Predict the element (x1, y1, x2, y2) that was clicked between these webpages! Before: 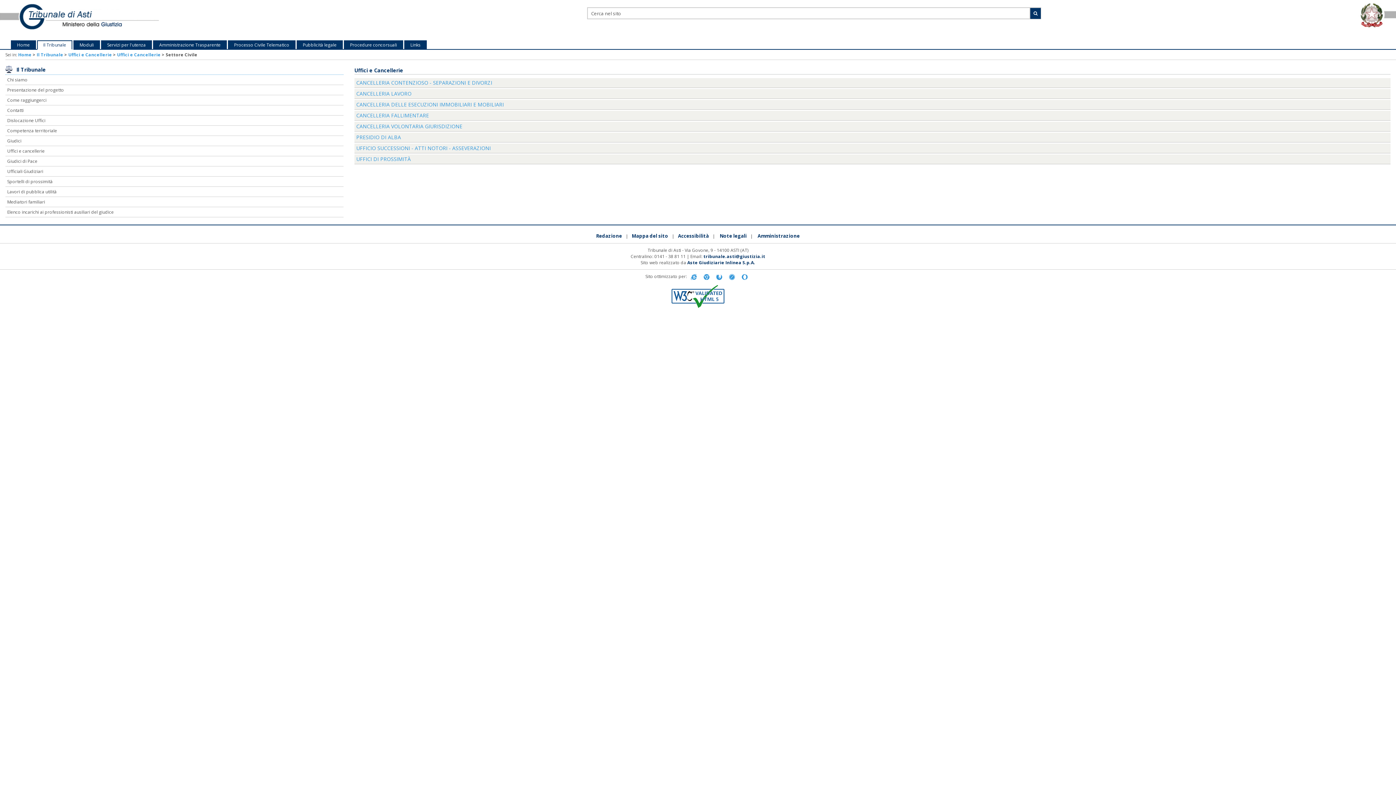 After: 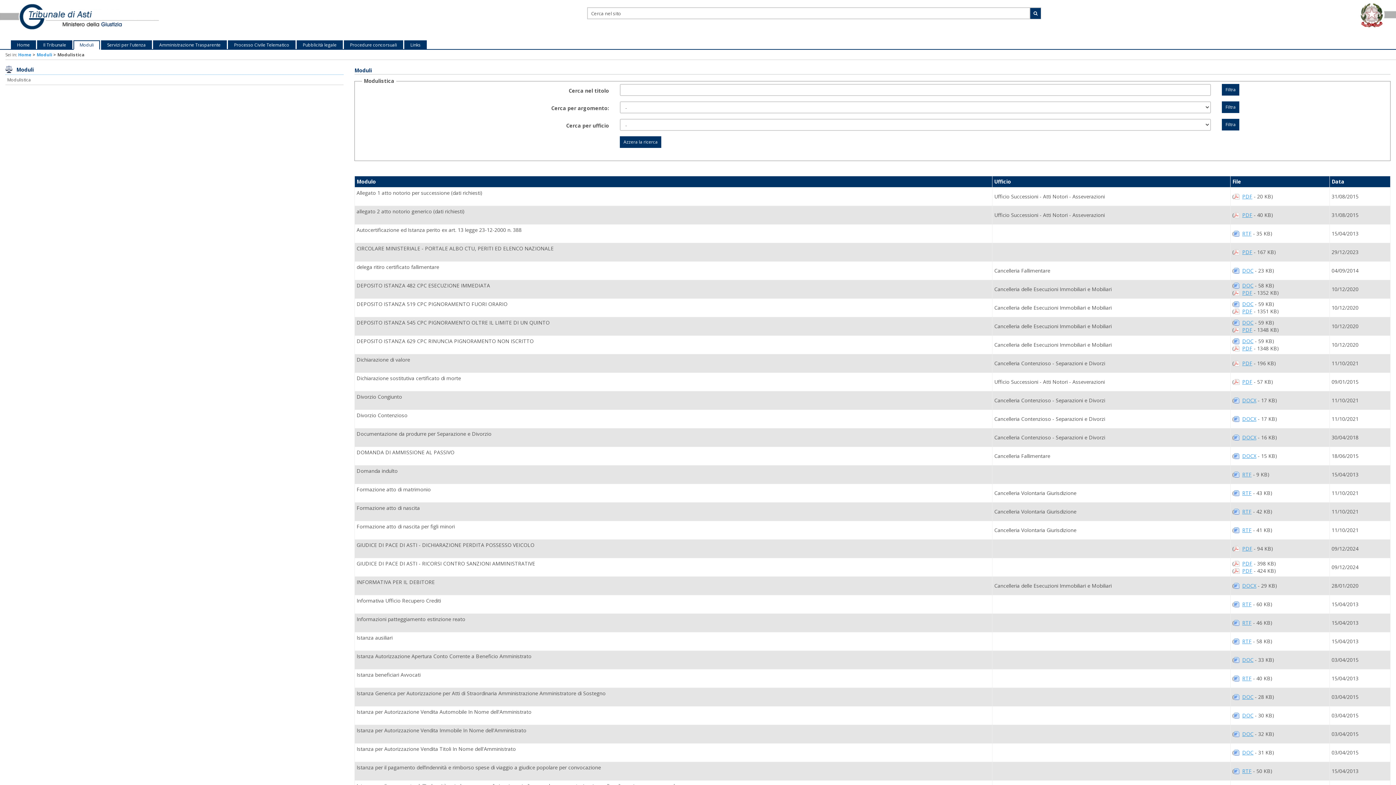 Action: label: Moduli bbox: (73, 40, 100, 49)